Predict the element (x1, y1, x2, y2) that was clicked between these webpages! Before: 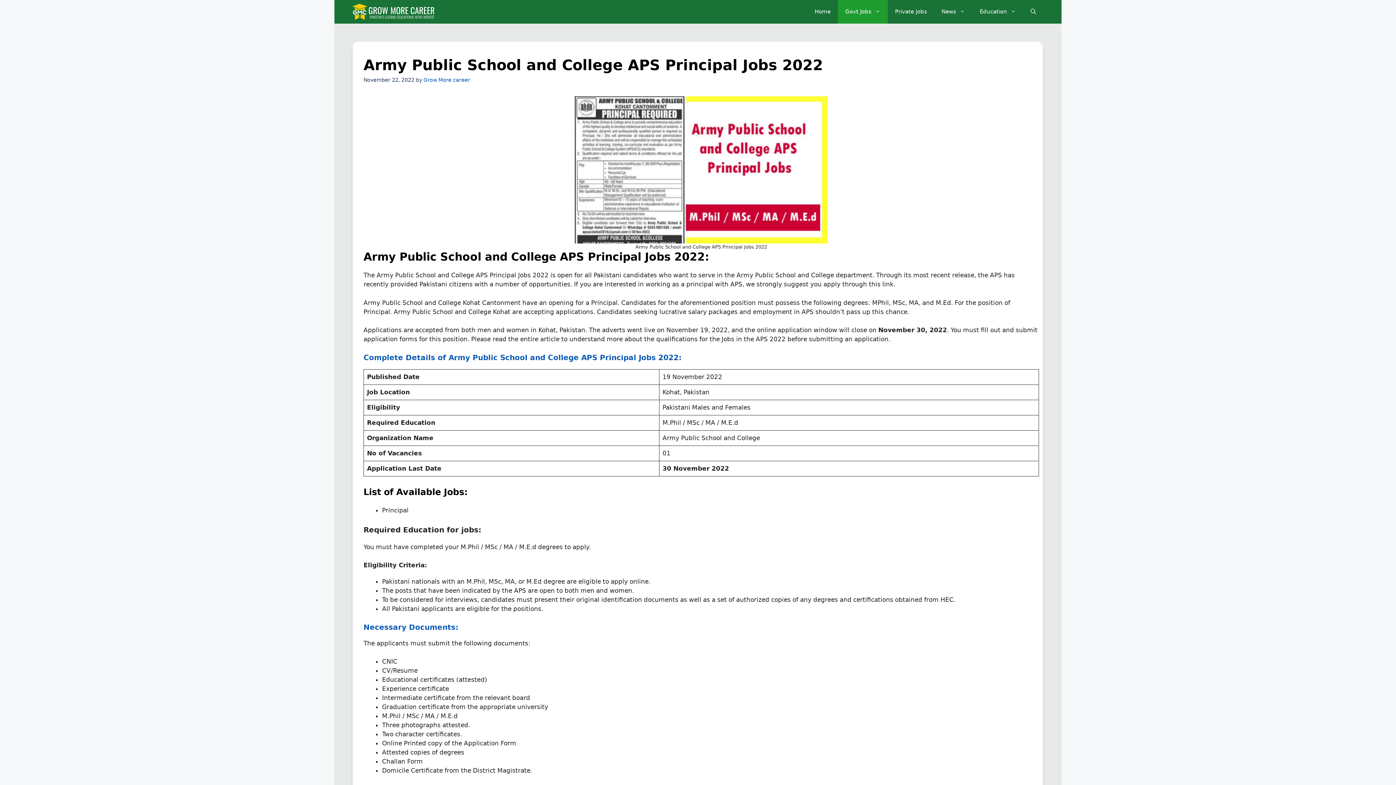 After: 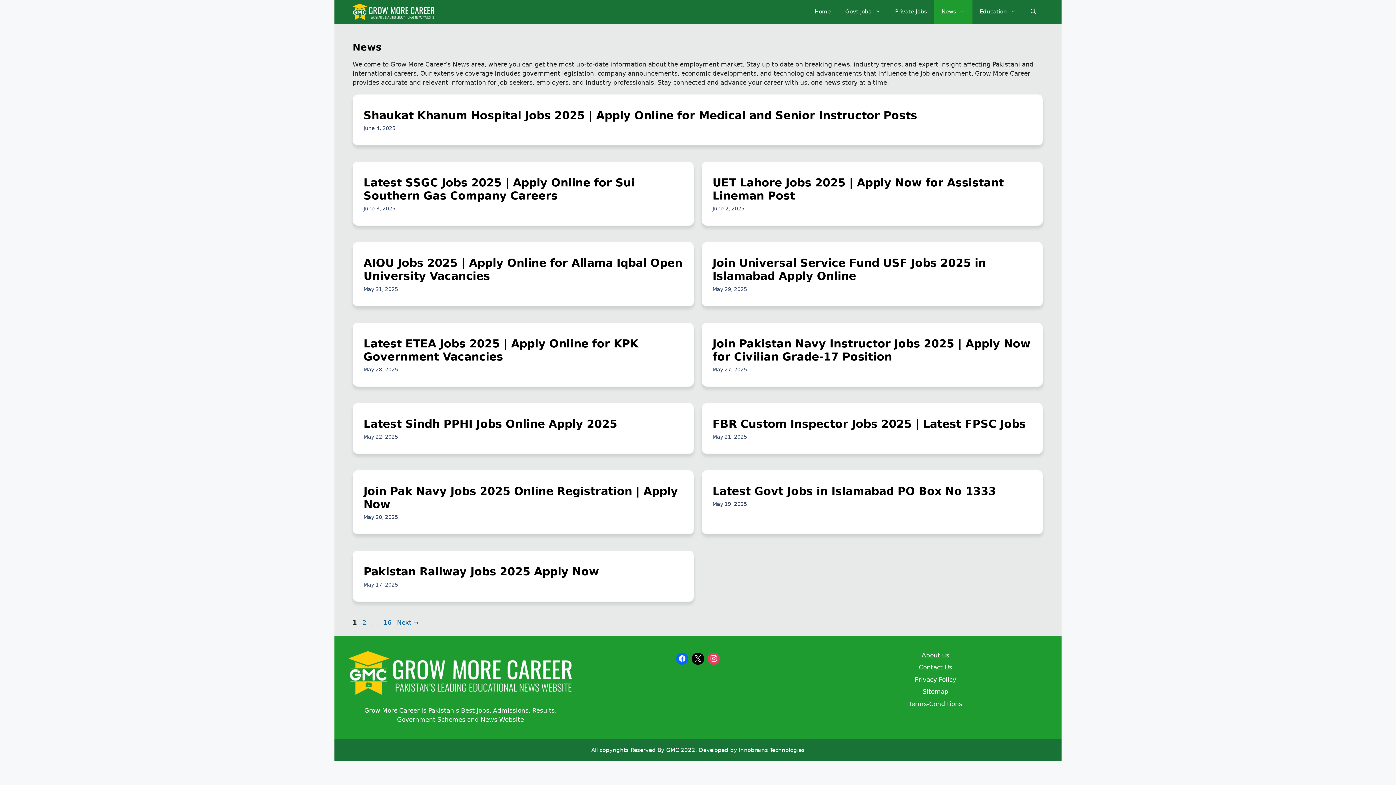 Action: bbox: (934, 0, 972, 23) label: News